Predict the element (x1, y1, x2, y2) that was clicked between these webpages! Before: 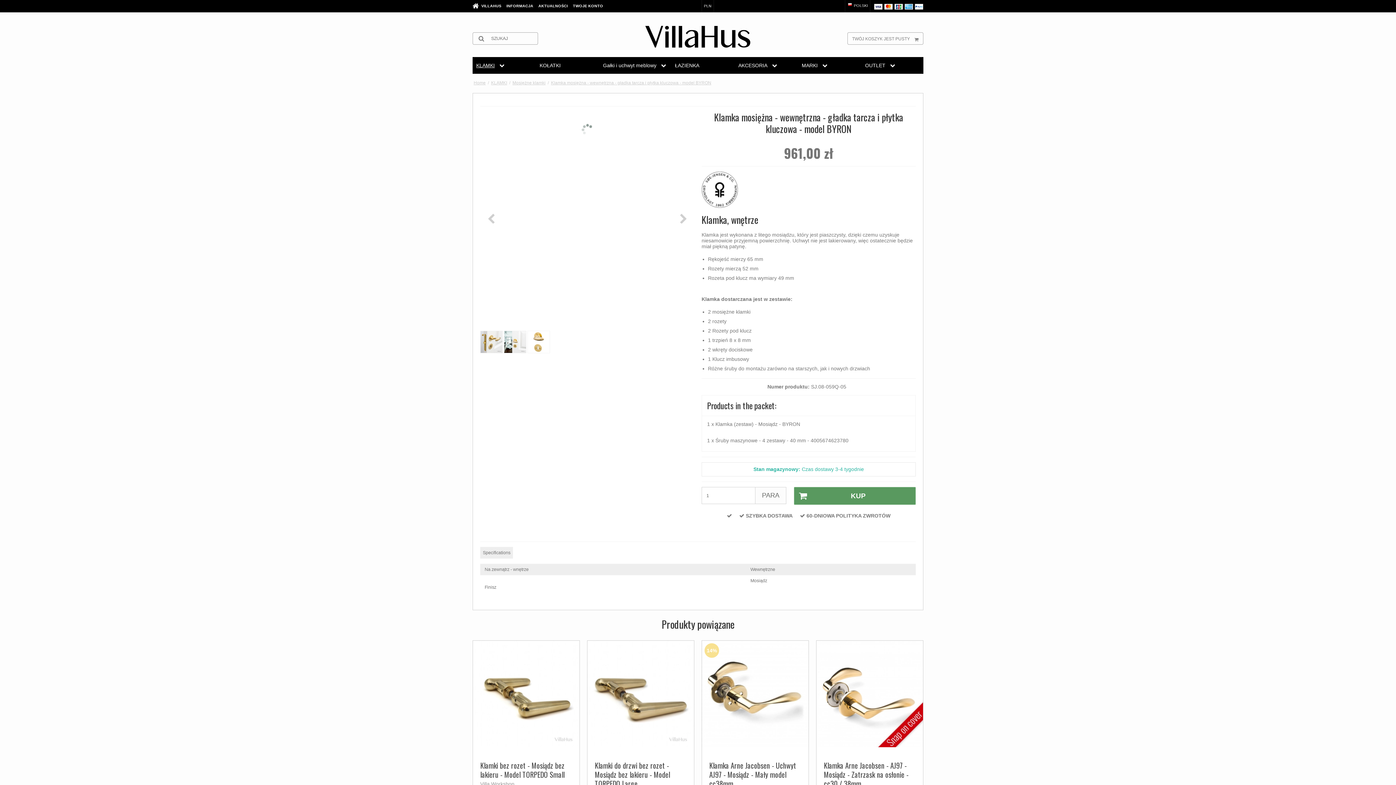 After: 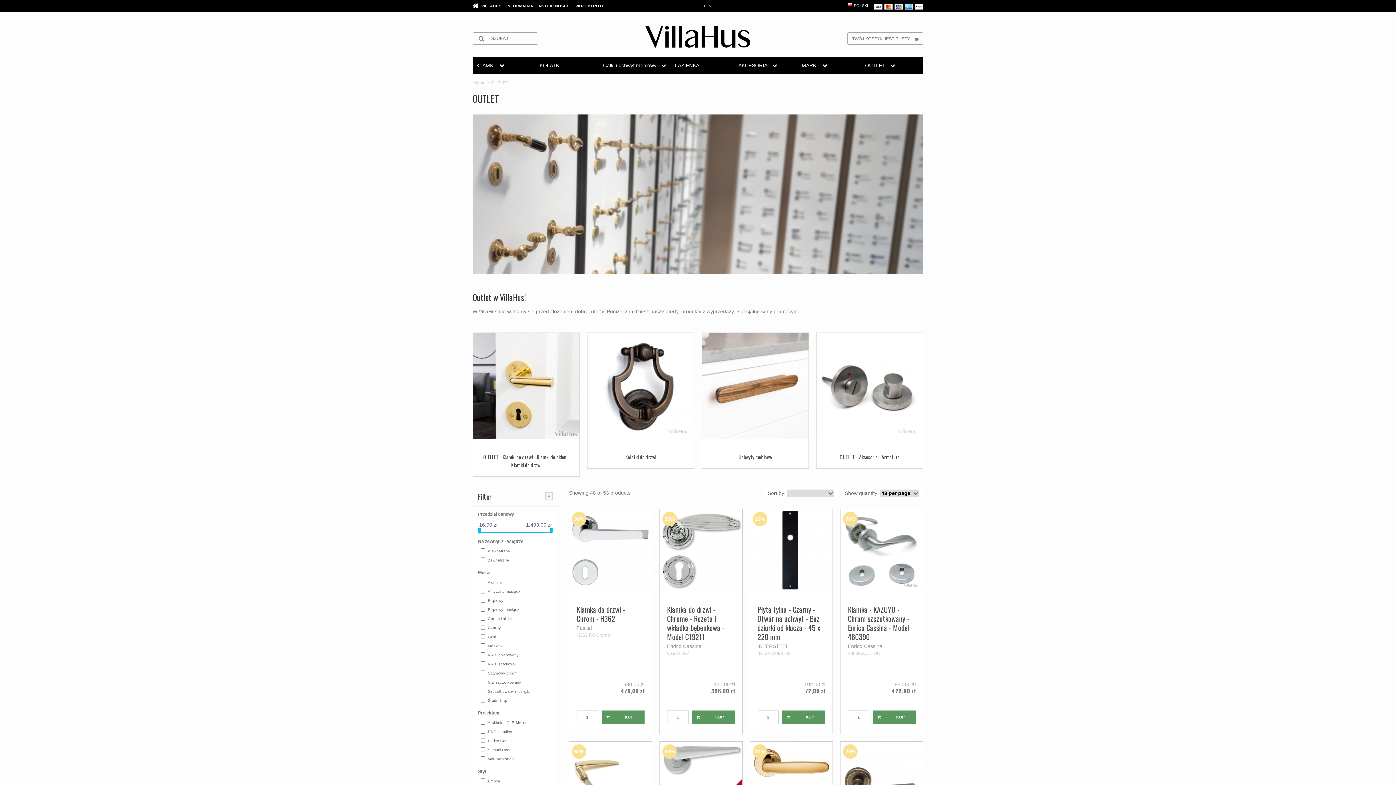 Action: label: OUTLET  bbox: (865, 61, 895, 69)